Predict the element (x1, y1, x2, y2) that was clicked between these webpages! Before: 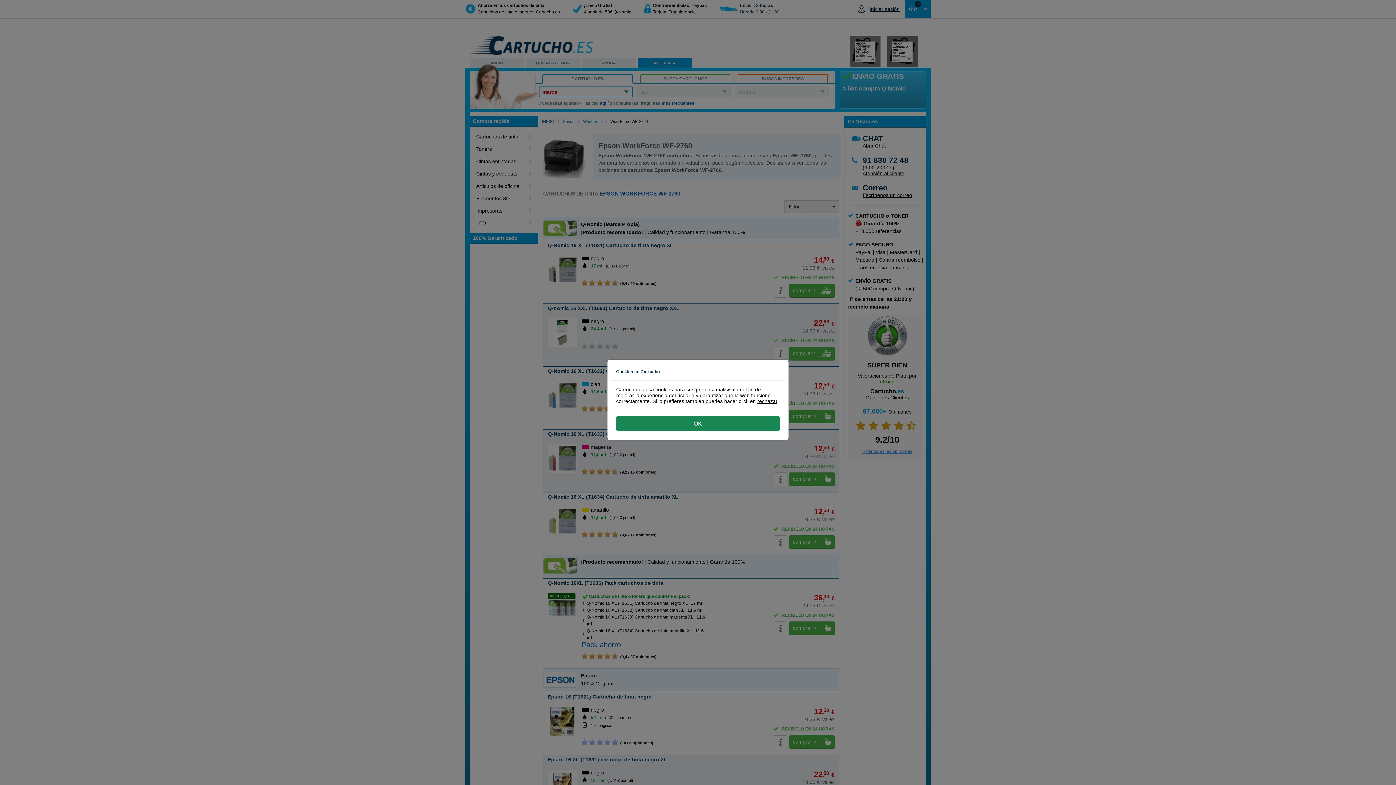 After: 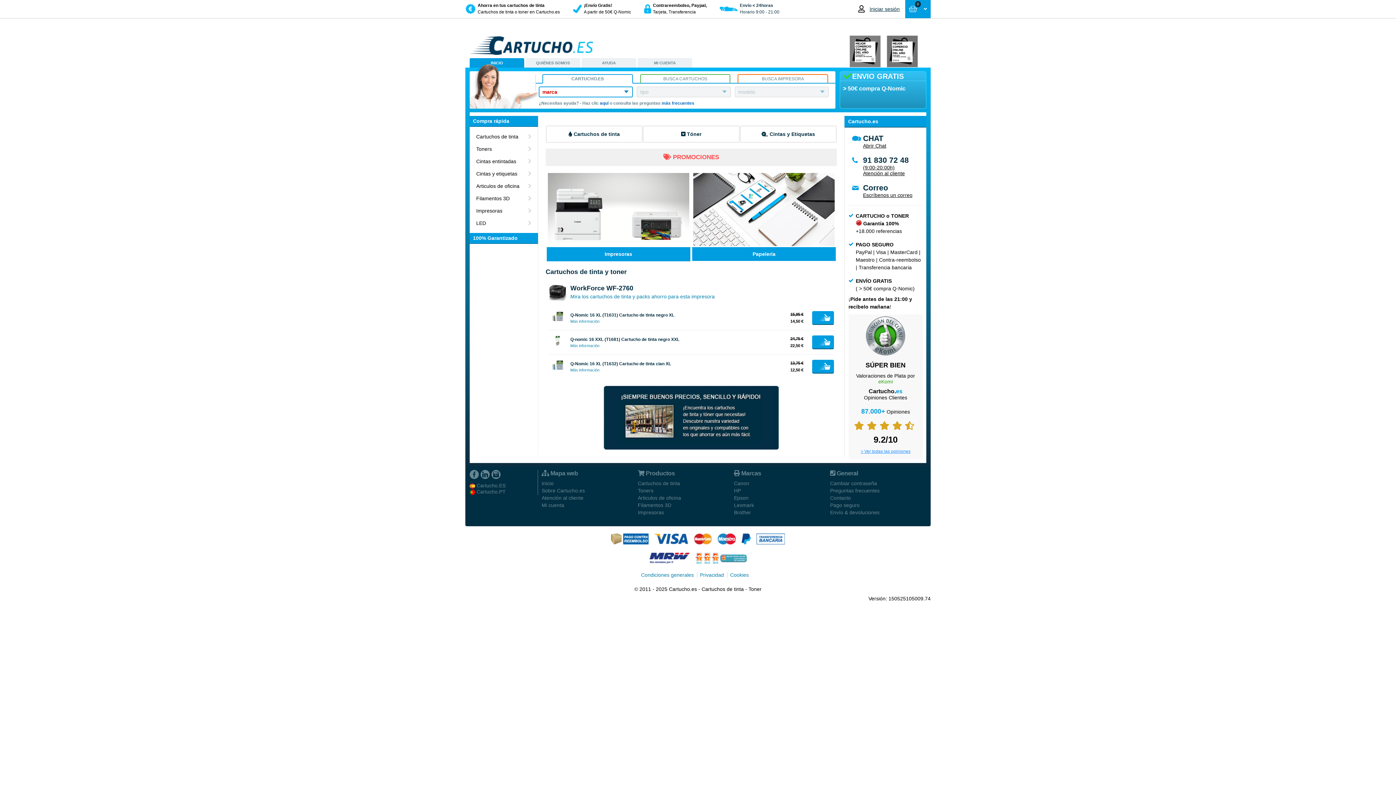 Action: bbox: (757, 398, 777, 404) label: rechazar